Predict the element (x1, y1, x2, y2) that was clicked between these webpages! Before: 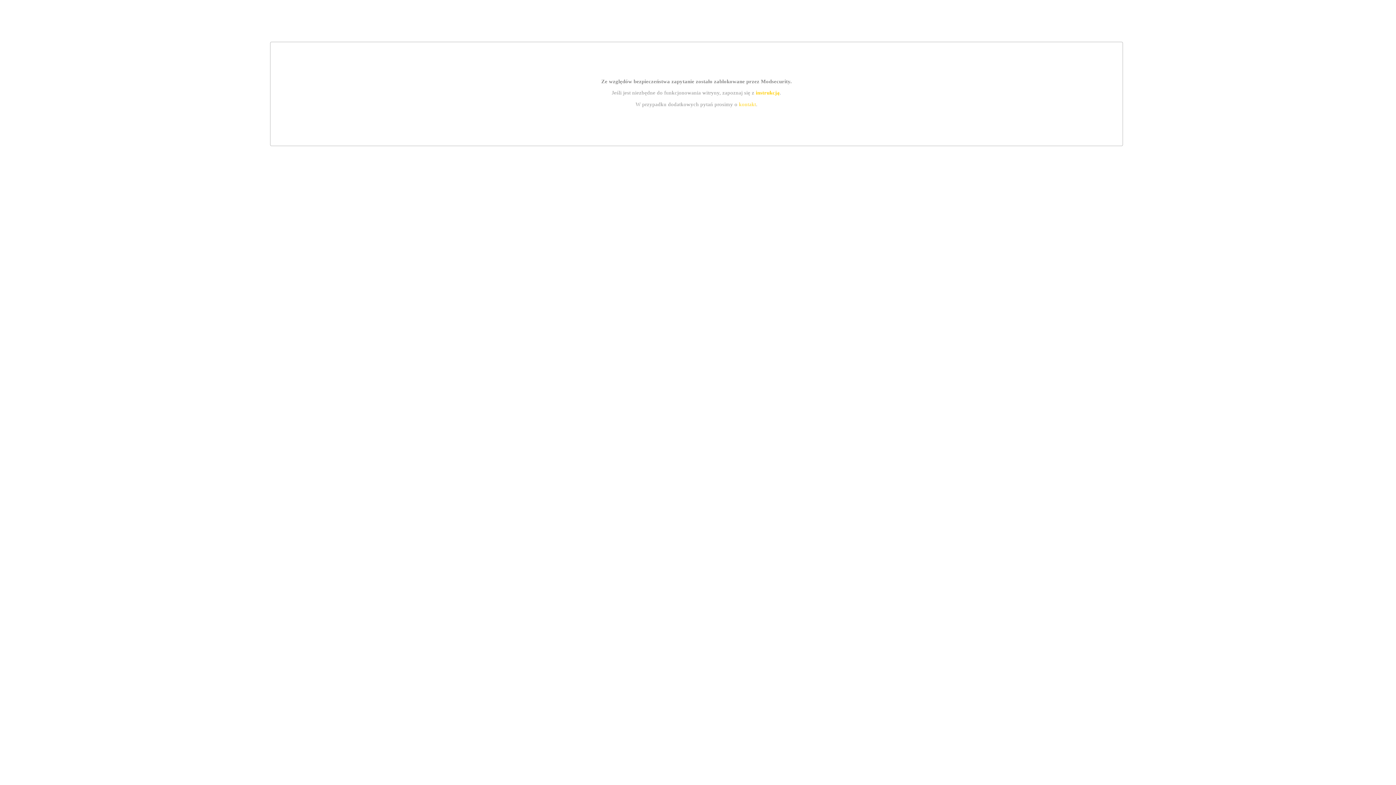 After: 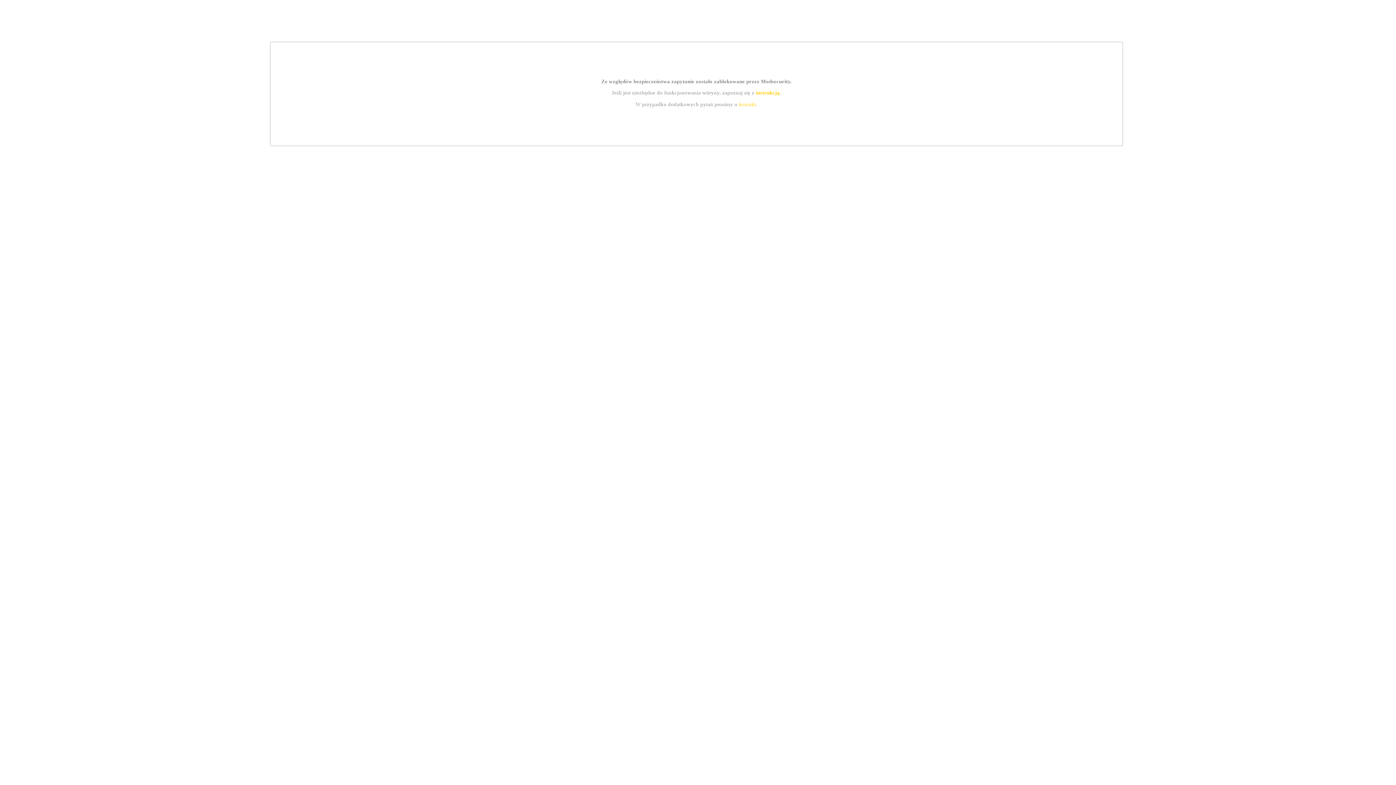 Action: bbox: (755, 89, 779, 95) label: instrukcją